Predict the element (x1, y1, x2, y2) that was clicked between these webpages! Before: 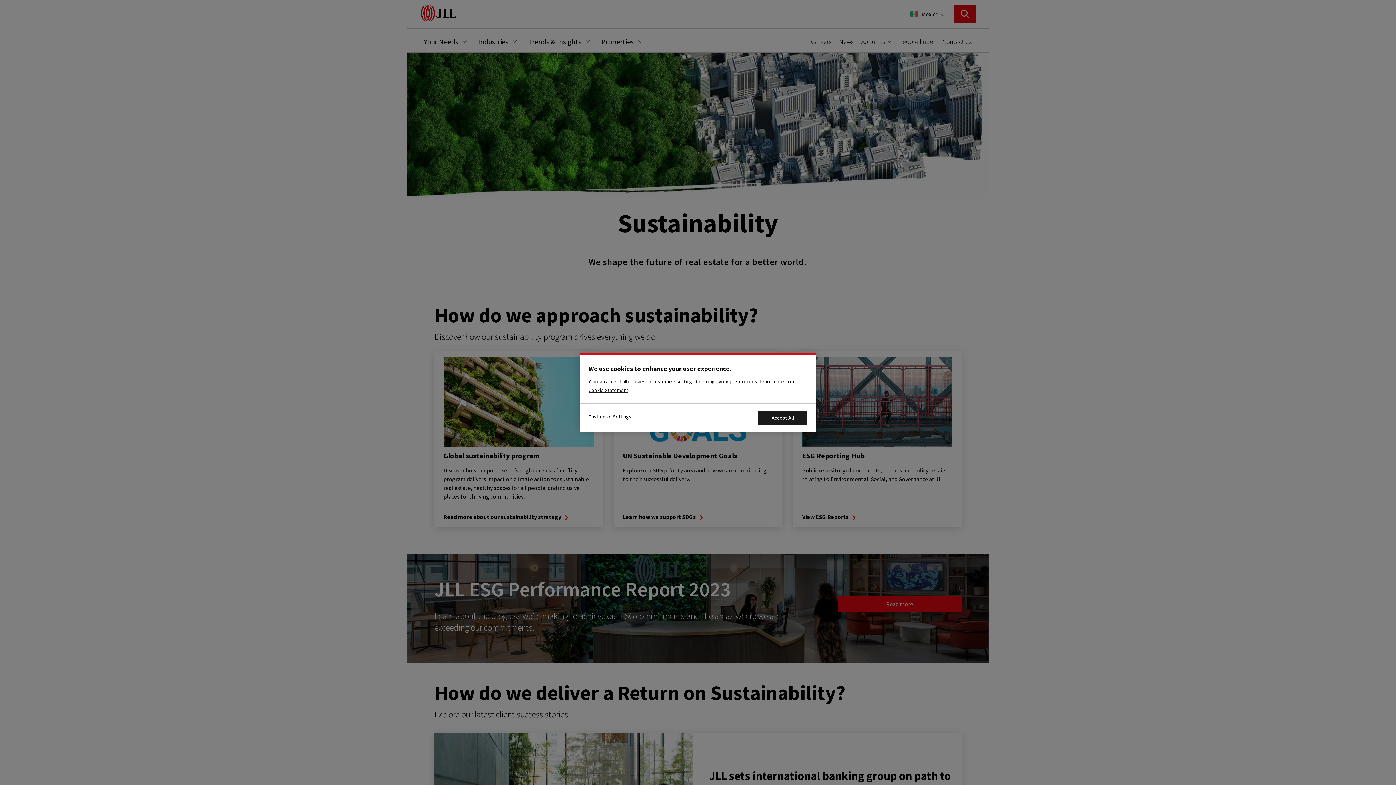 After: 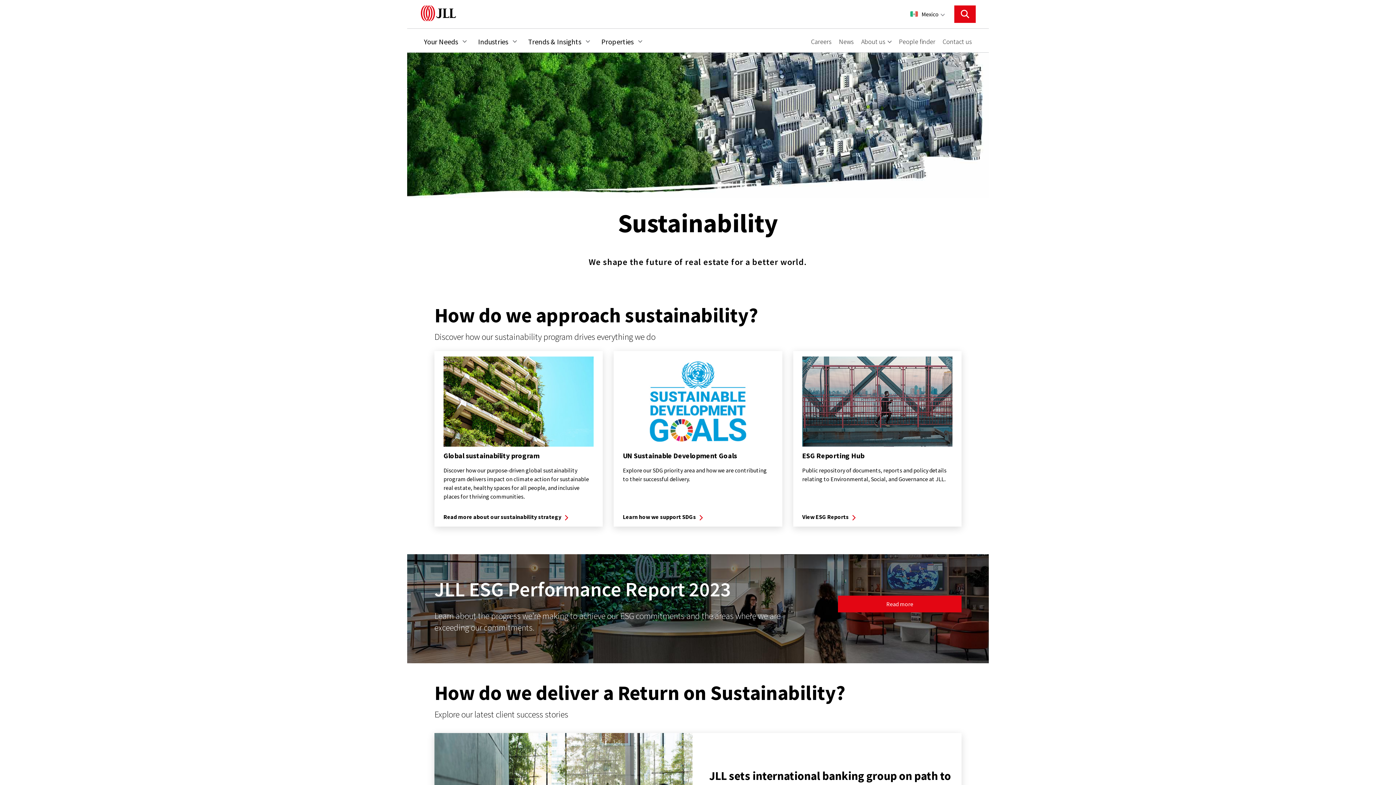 Action: label: Accept All Cookies bbox: (758, 411, 807, 424)